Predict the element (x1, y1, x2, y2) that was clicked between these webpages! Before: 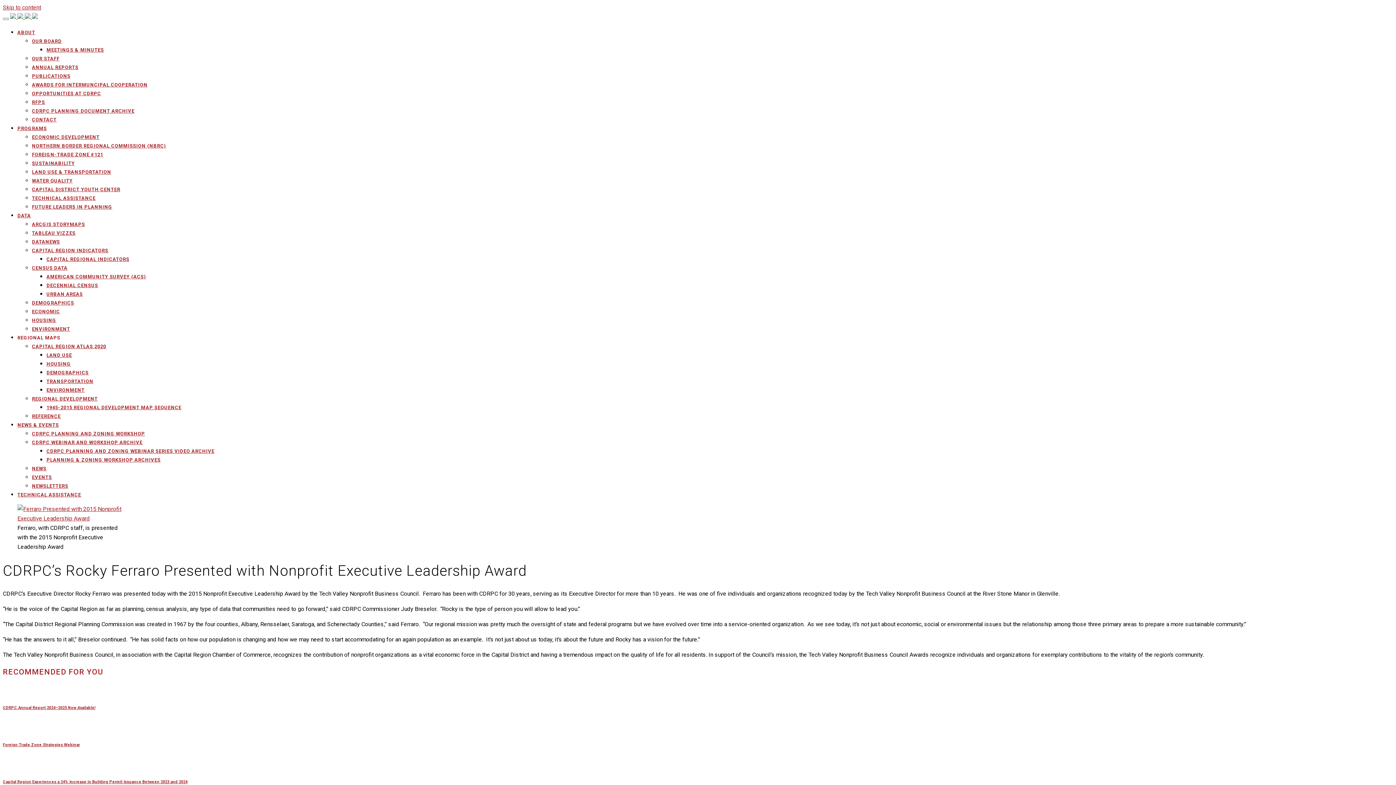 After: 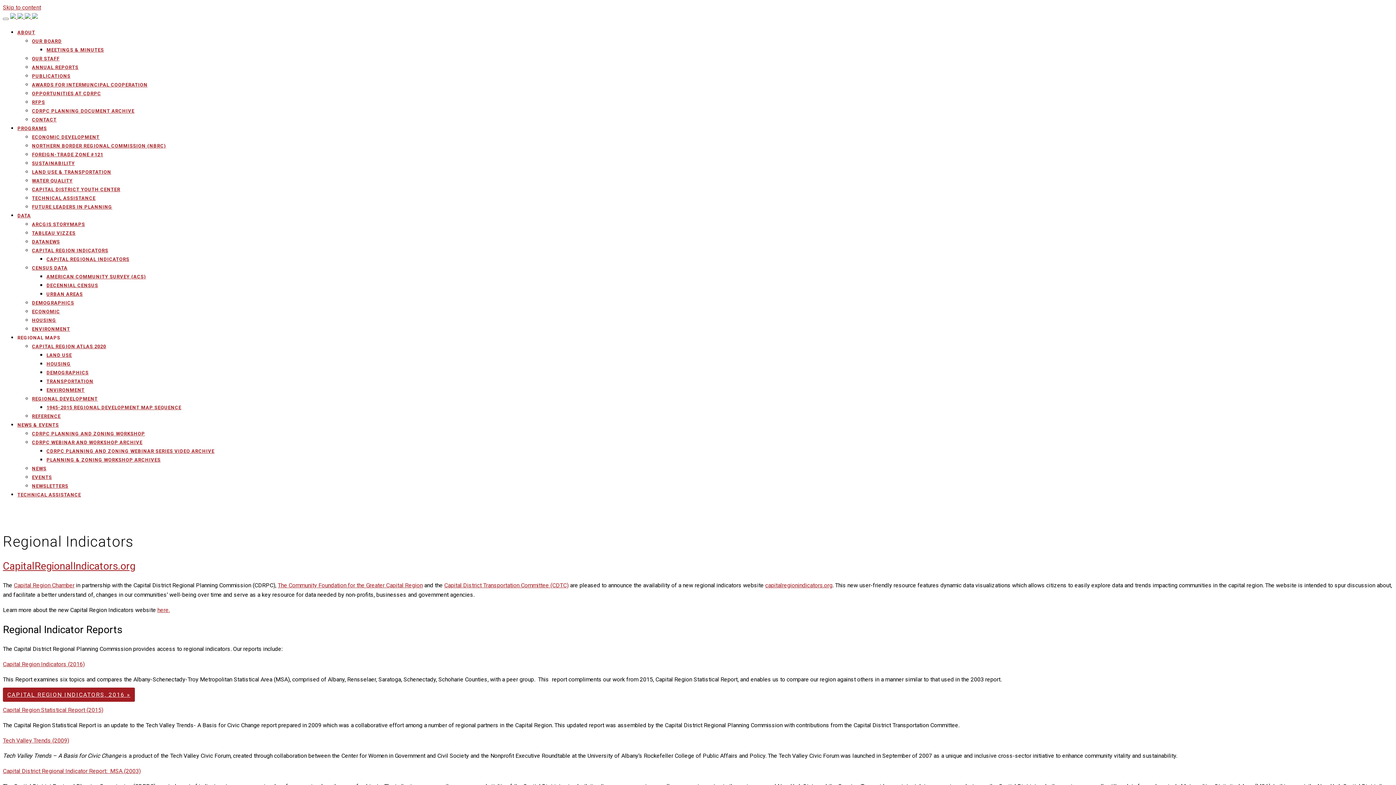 Action: bbox: (46, 256, 1393, 263) label: CAPITAL REGIONAL INDICATORS